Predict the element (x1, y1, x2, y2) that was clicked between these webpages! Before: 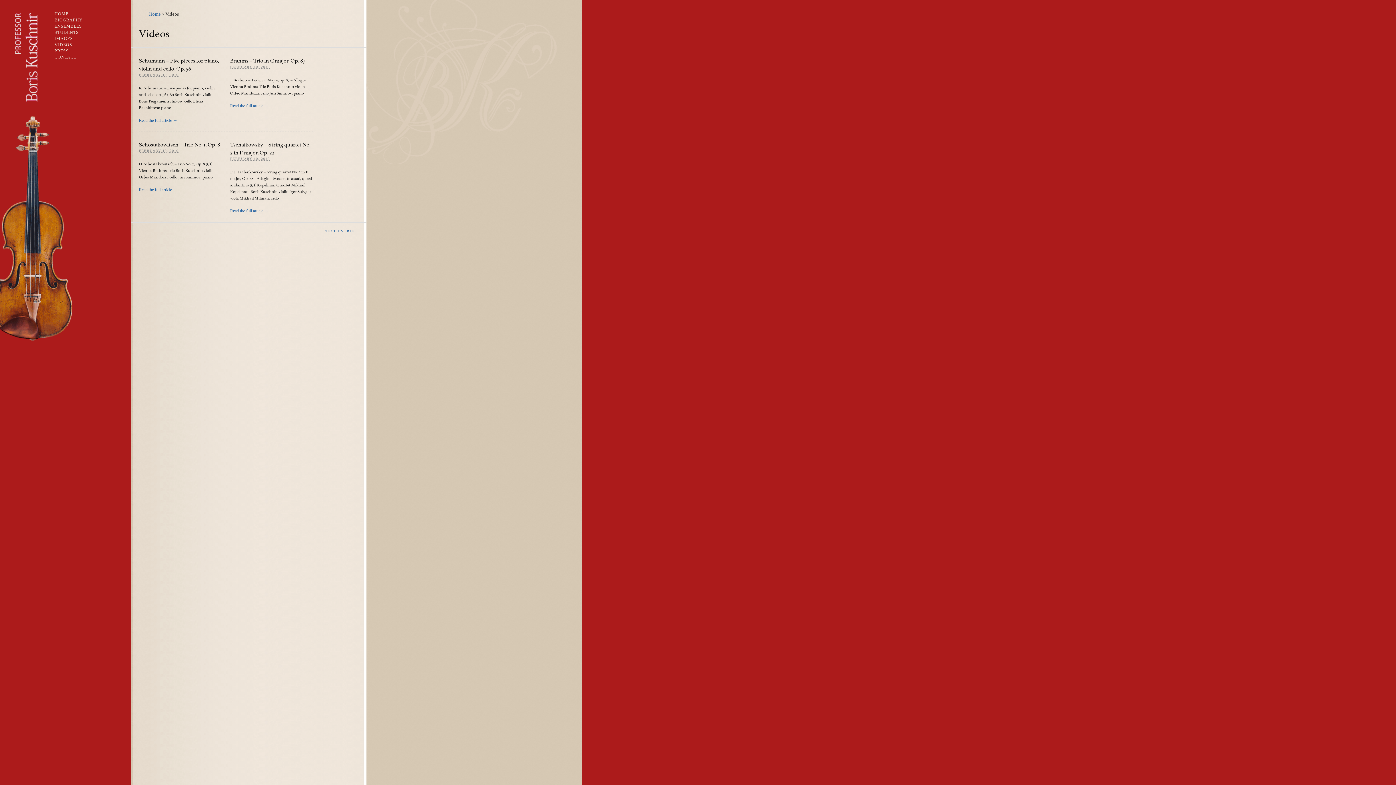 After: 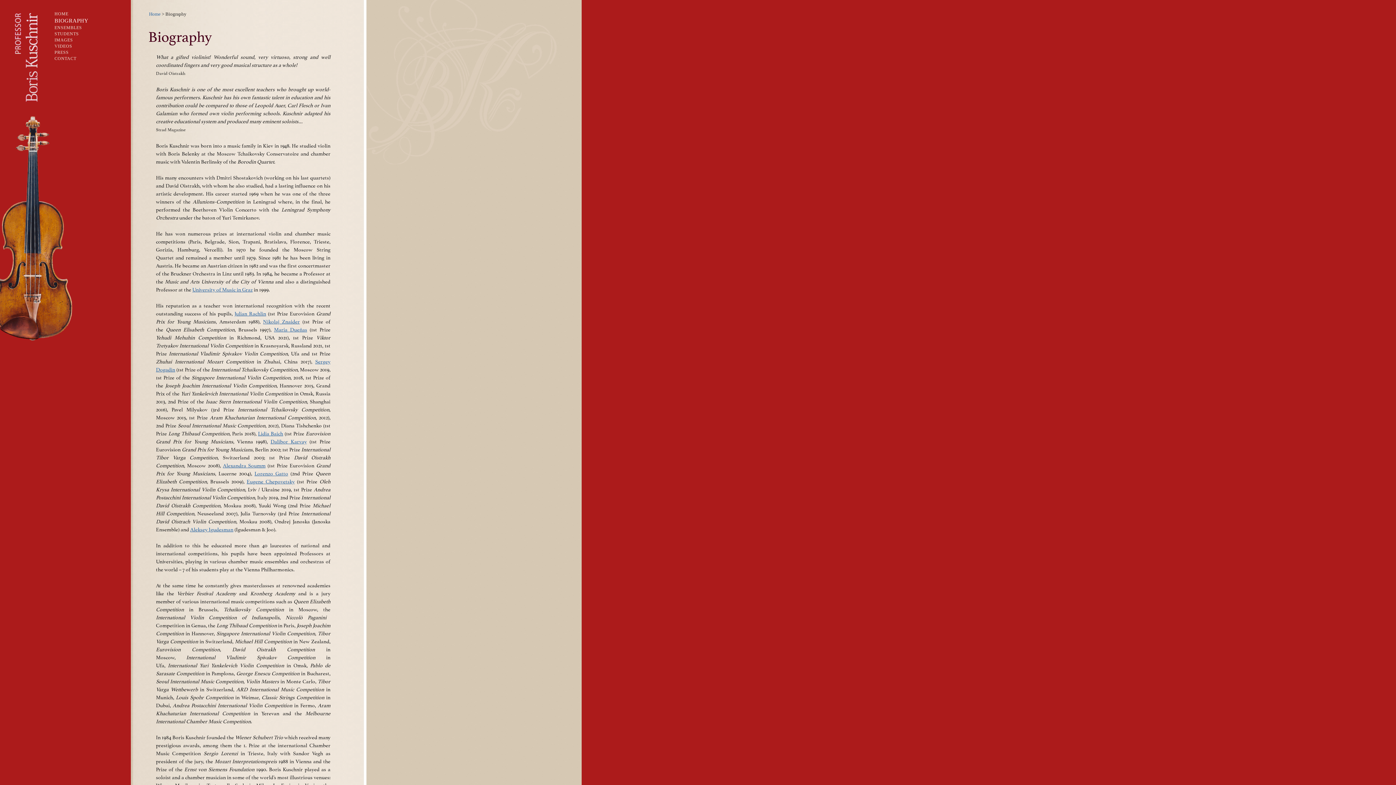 Action: label: BIOGRAPHY bbox: (54, 17, 82, 22)